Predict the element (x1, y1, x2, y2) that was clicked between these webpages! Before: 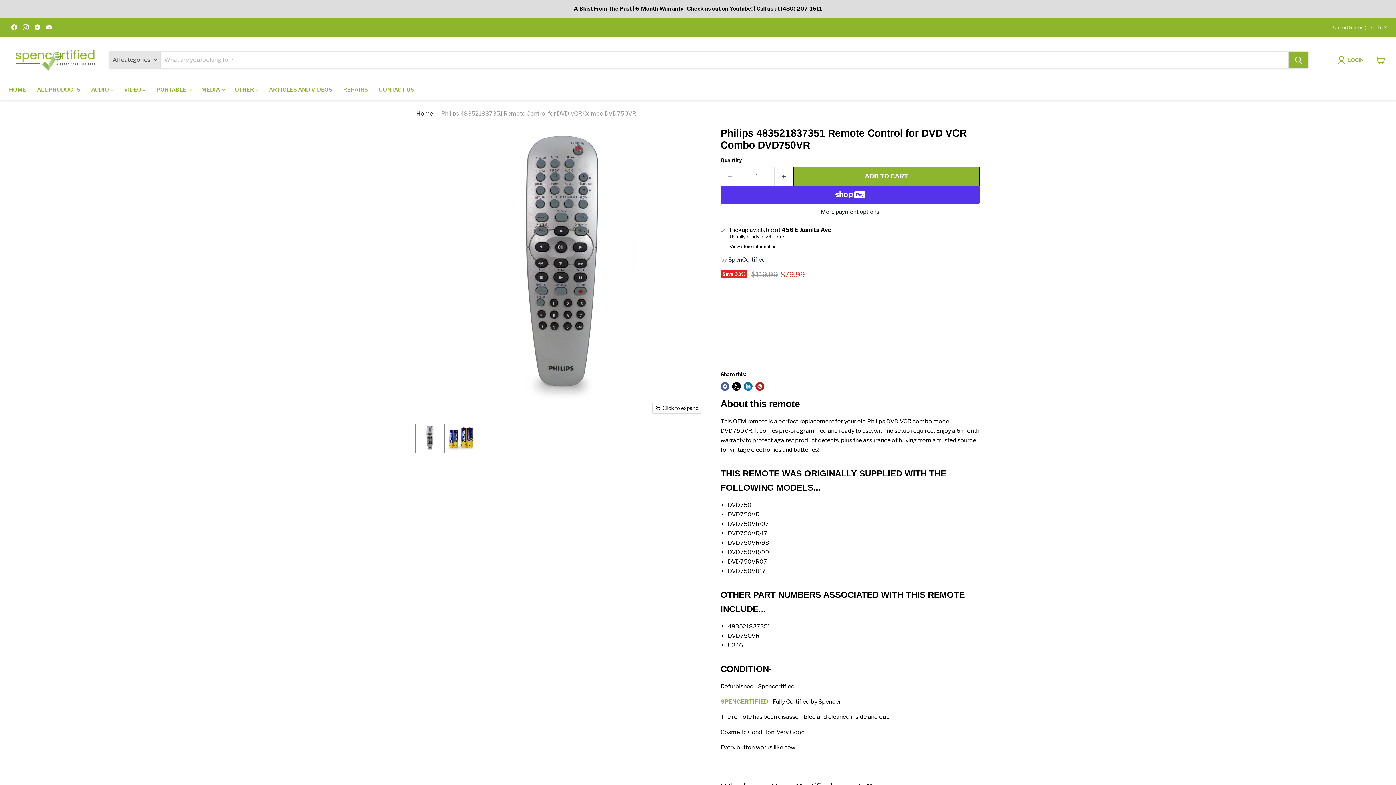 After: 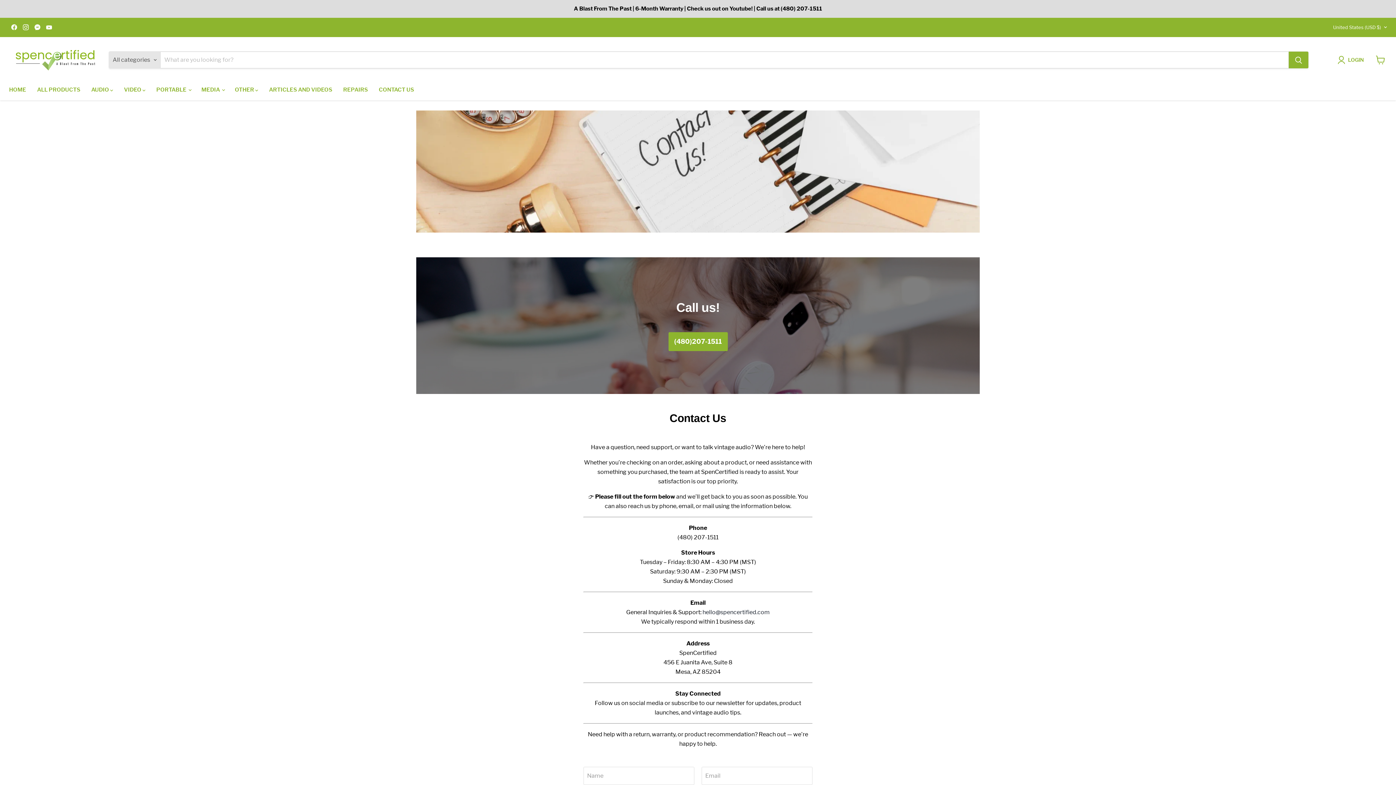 Action: bbox: (373, 82, 419, 97) label: CONTACT US